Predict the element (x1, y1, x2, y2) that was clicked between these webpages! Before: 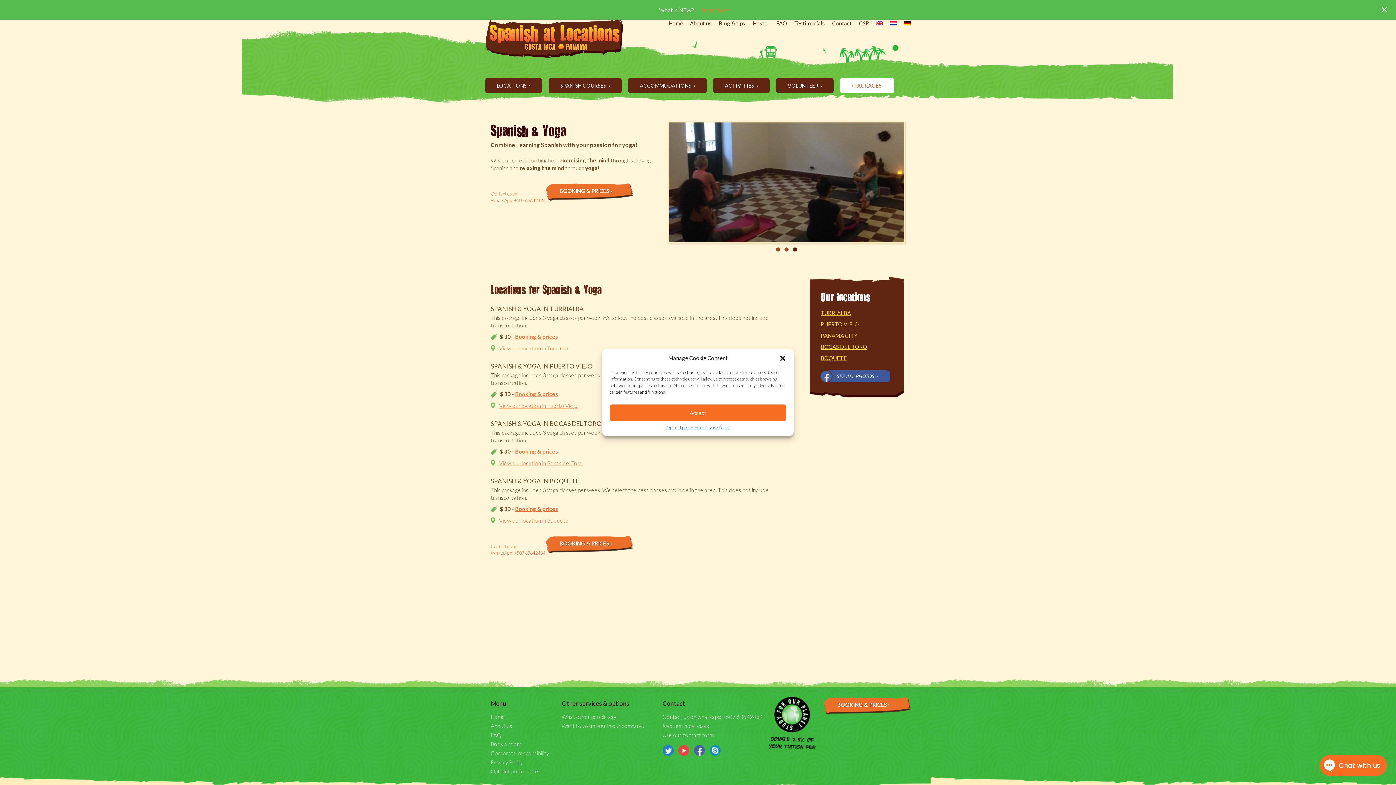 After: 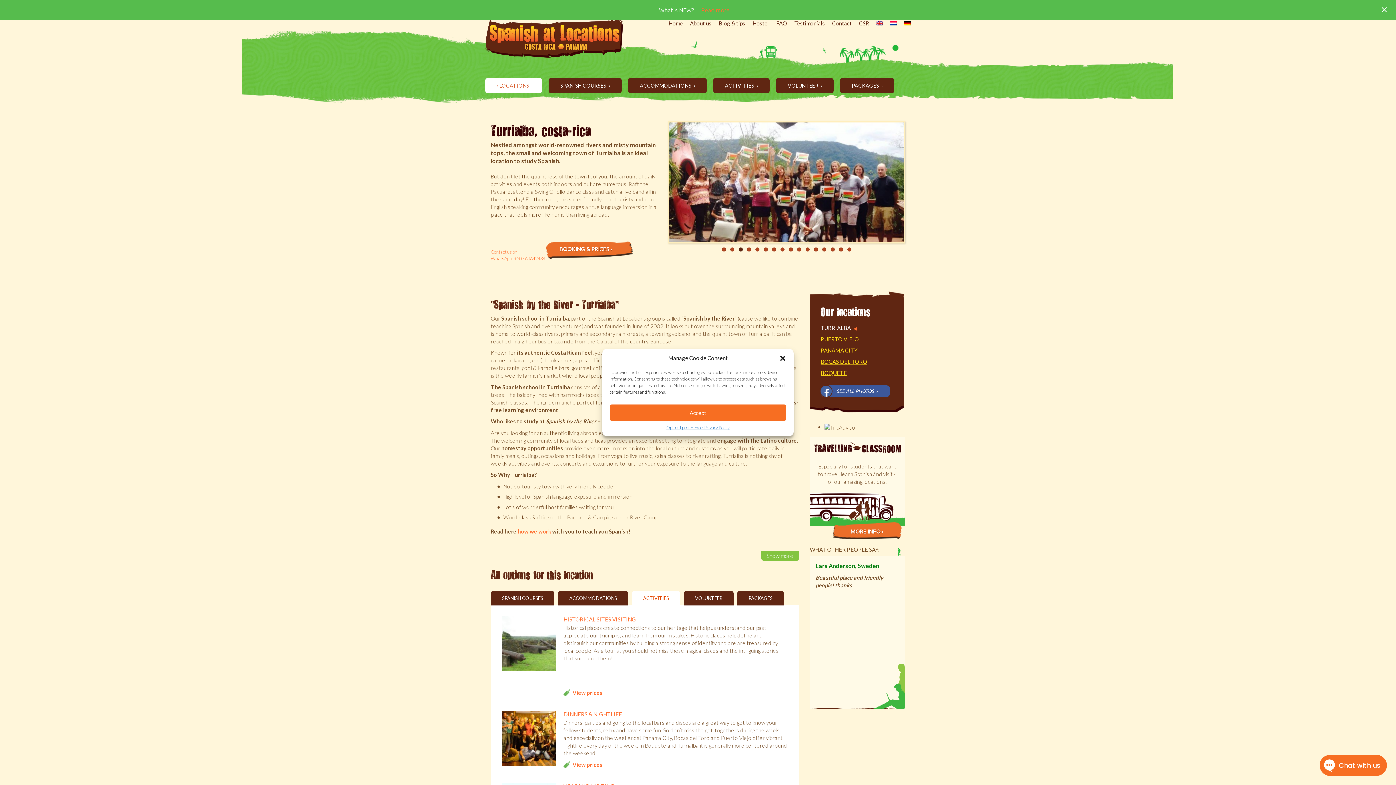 Action: bbox: (490, 344, 568, 351) label: View our location in Turrialba